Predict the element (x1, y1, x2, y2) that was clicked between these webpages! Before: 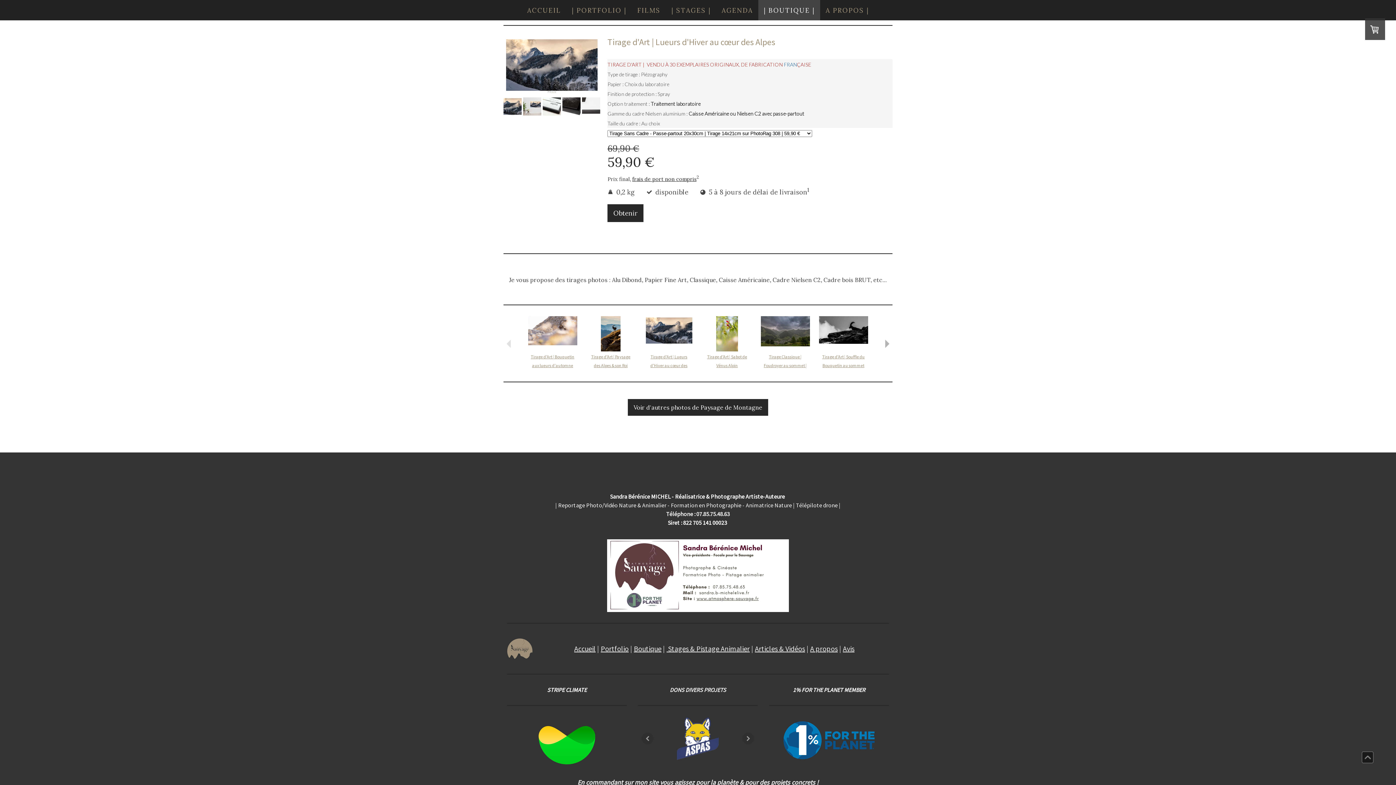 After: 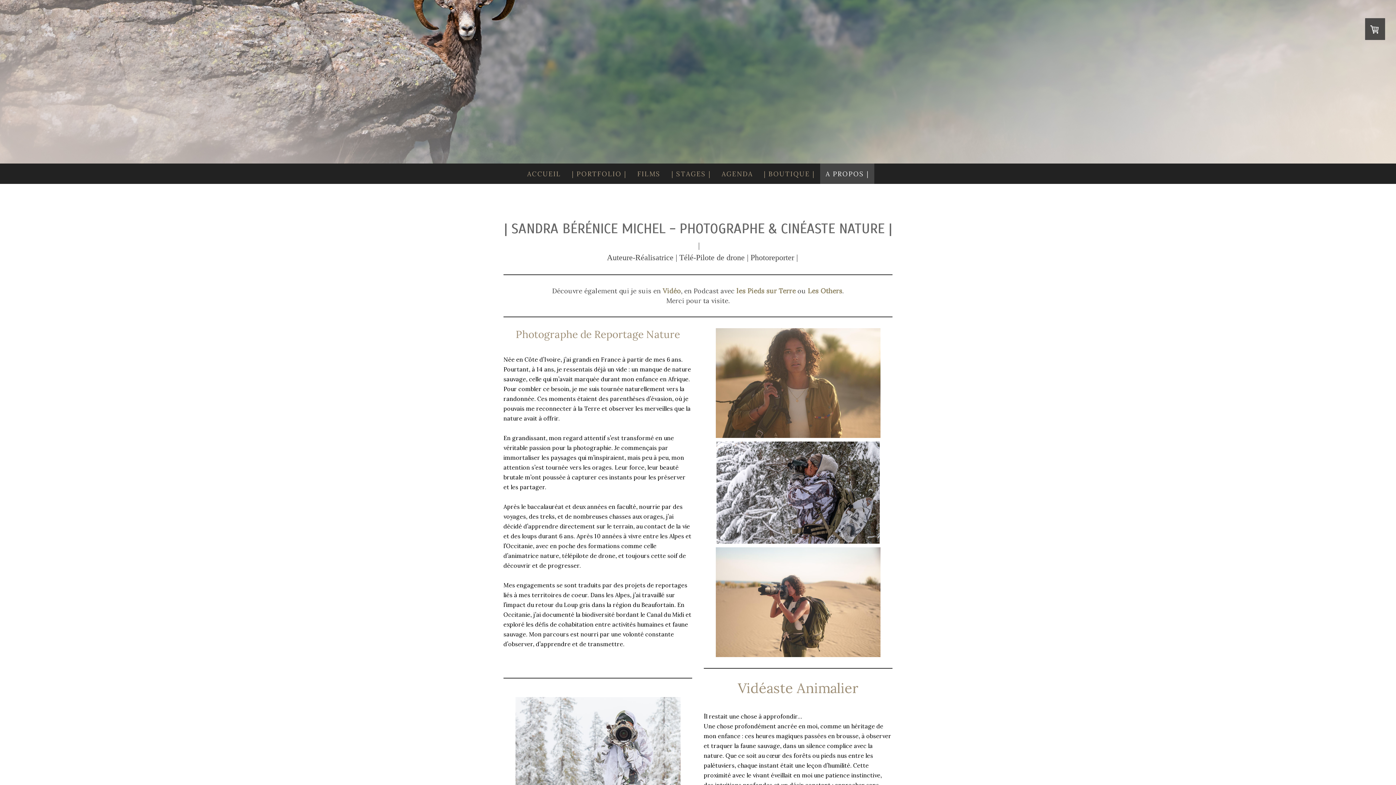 Action: label: A propos bbox: (810, 644, 838, 653)